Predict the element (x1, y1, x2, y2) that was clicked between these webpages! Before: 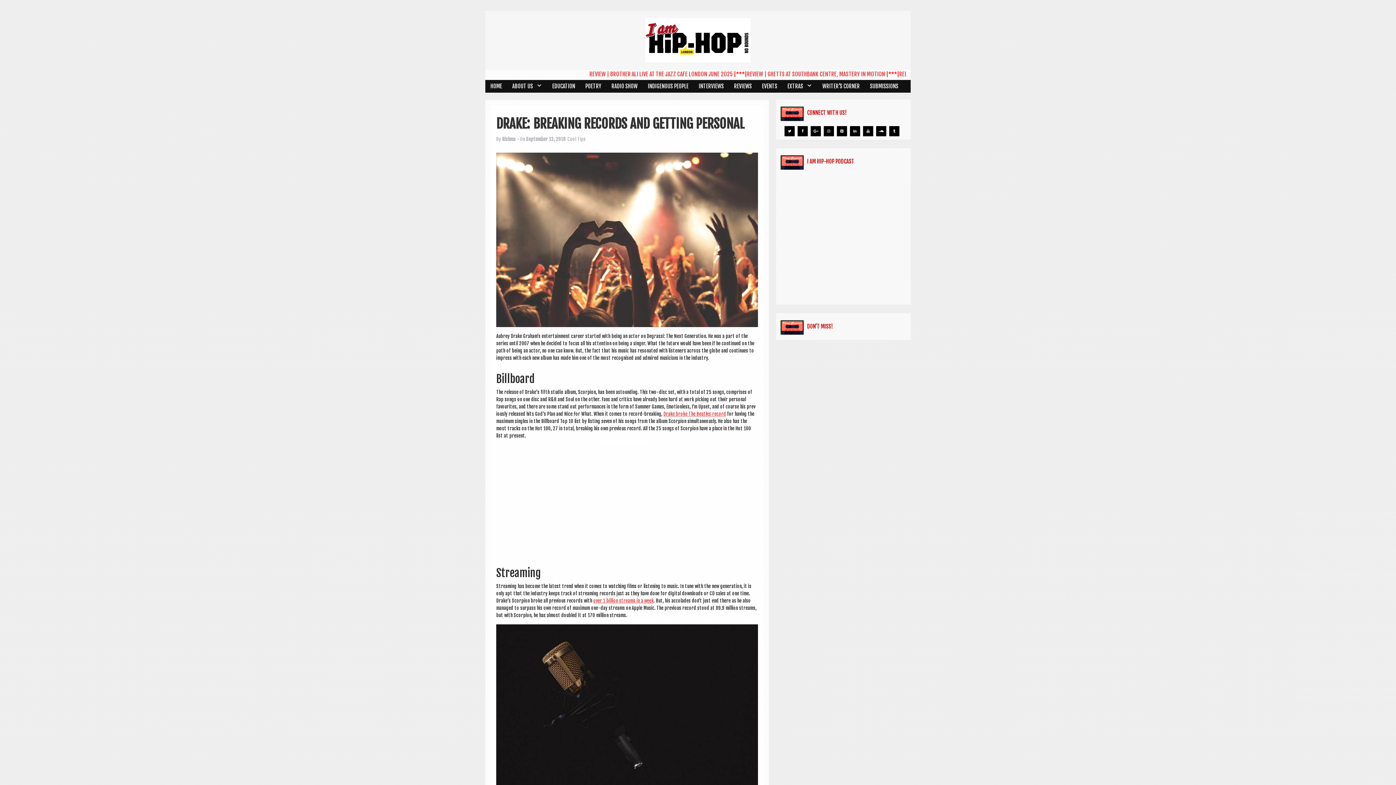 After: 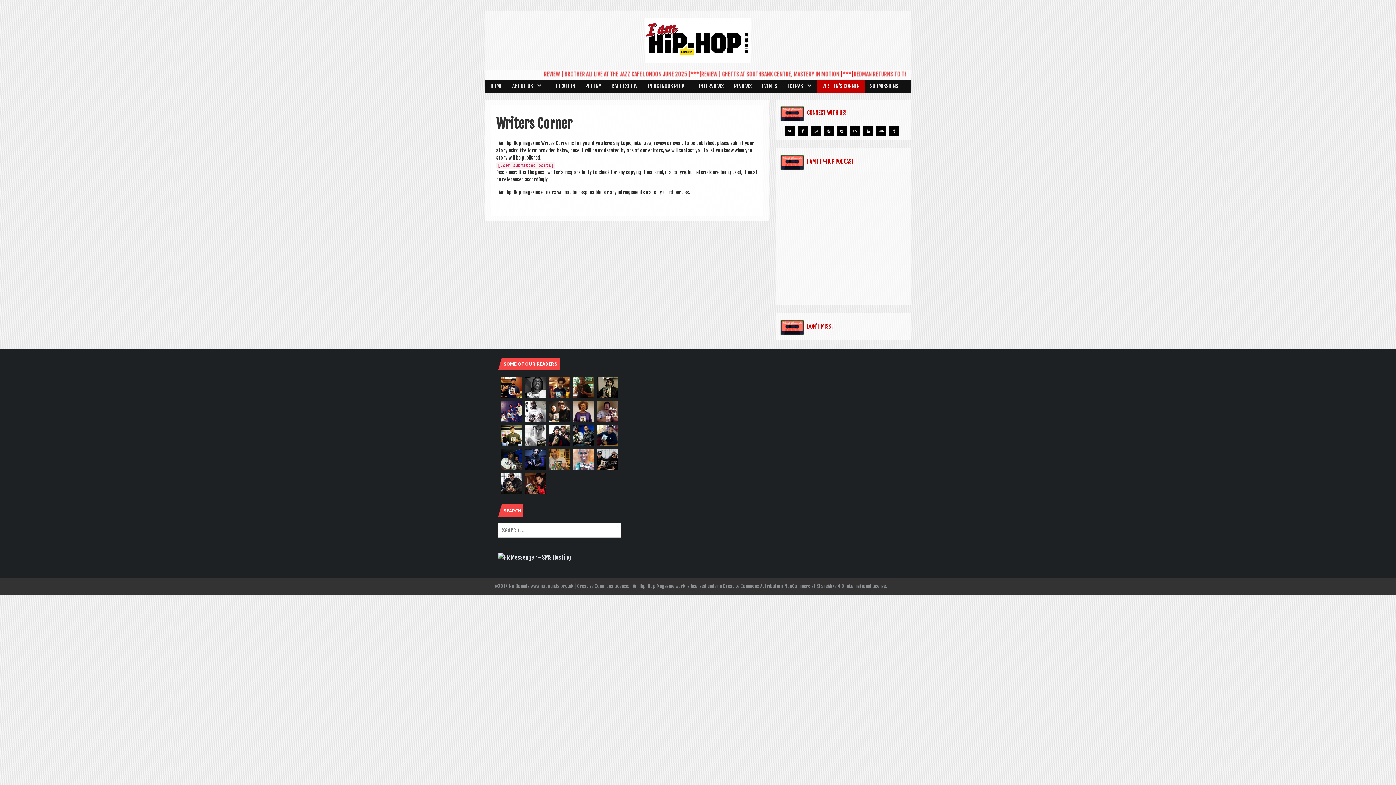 Action: label: WRITER’S CORNER bbox: (817, 80, 865, 92)